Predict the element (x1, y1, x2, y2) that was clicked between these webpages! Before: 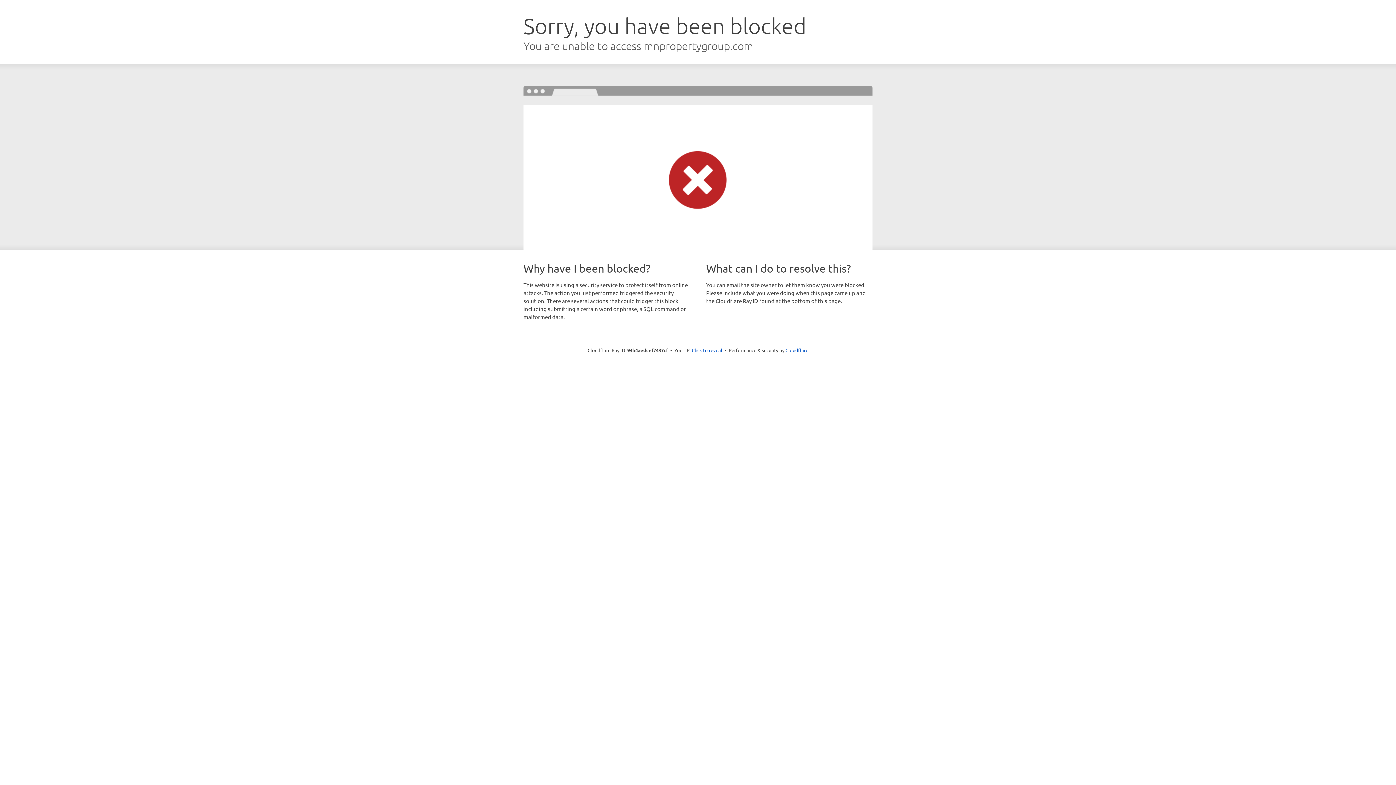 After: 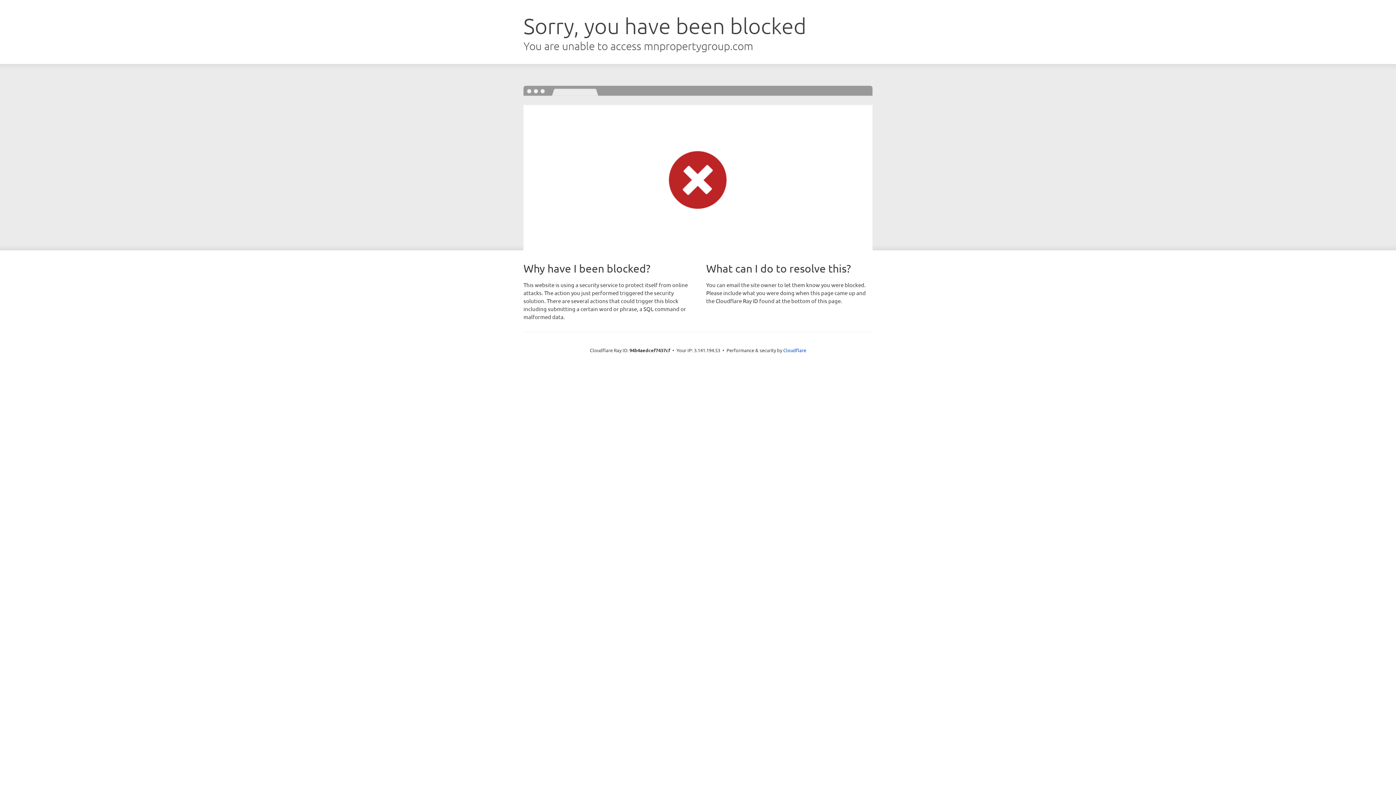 Action: label: Click to reveal bbox: (692, 346, 722, 353)